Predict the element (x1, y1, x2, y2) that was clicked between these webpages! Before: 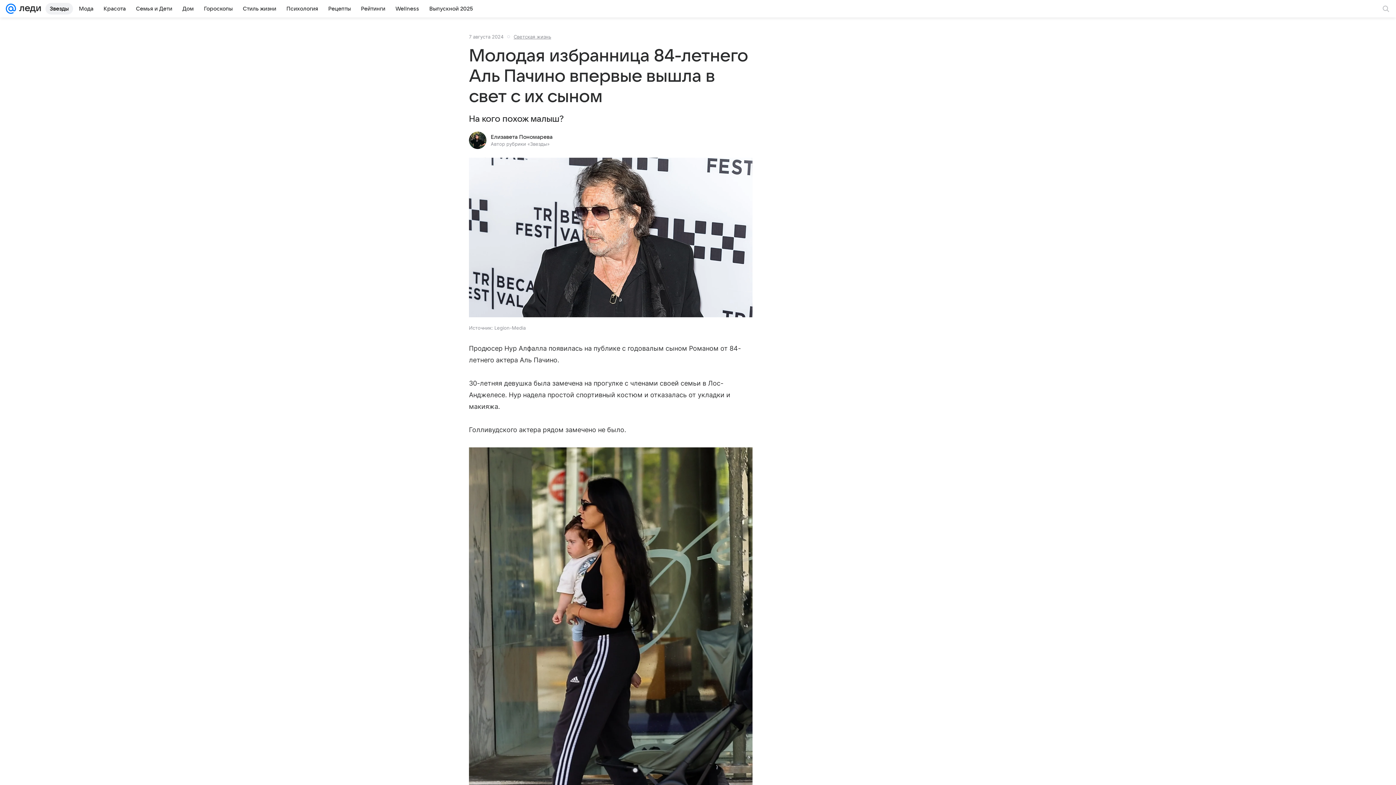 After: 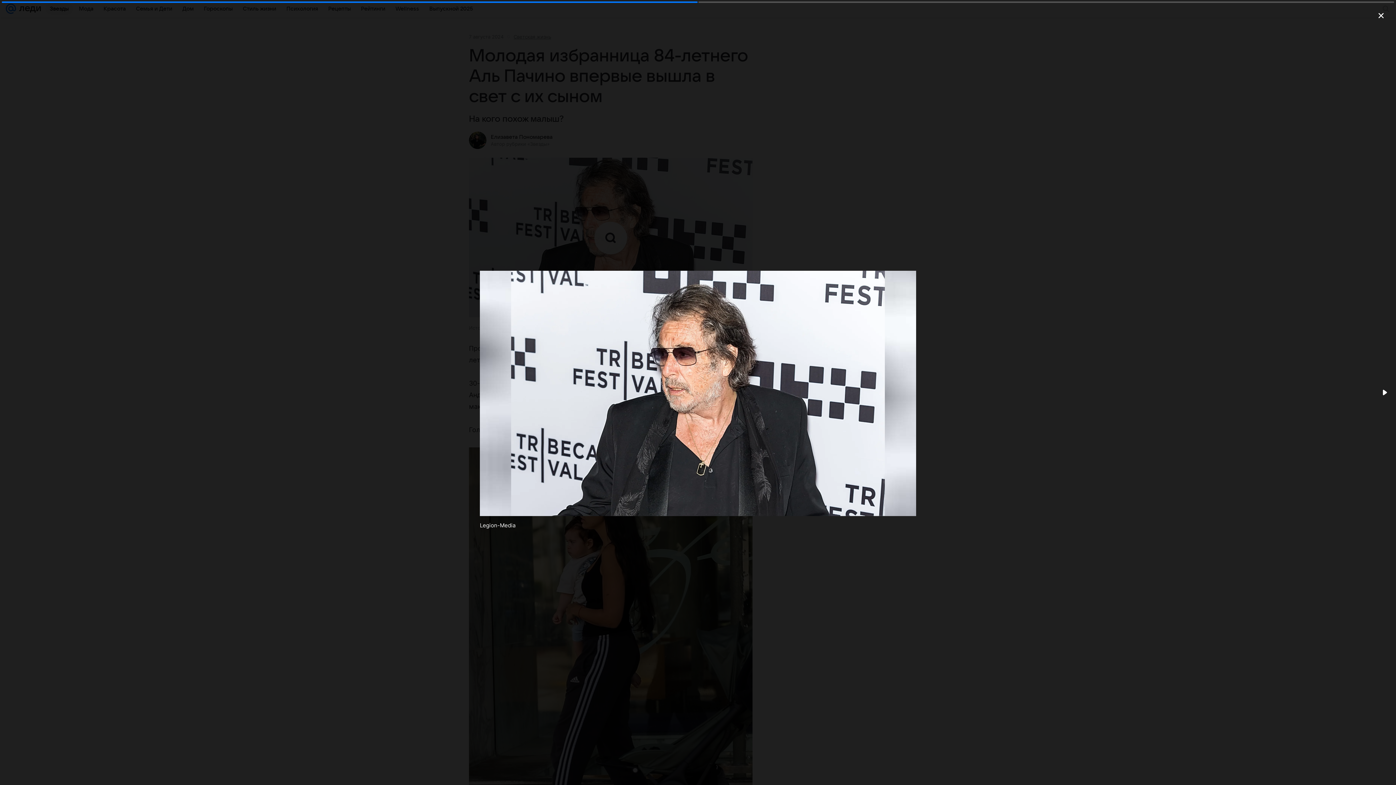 Action: bbox: (469, 157, 752, 318)